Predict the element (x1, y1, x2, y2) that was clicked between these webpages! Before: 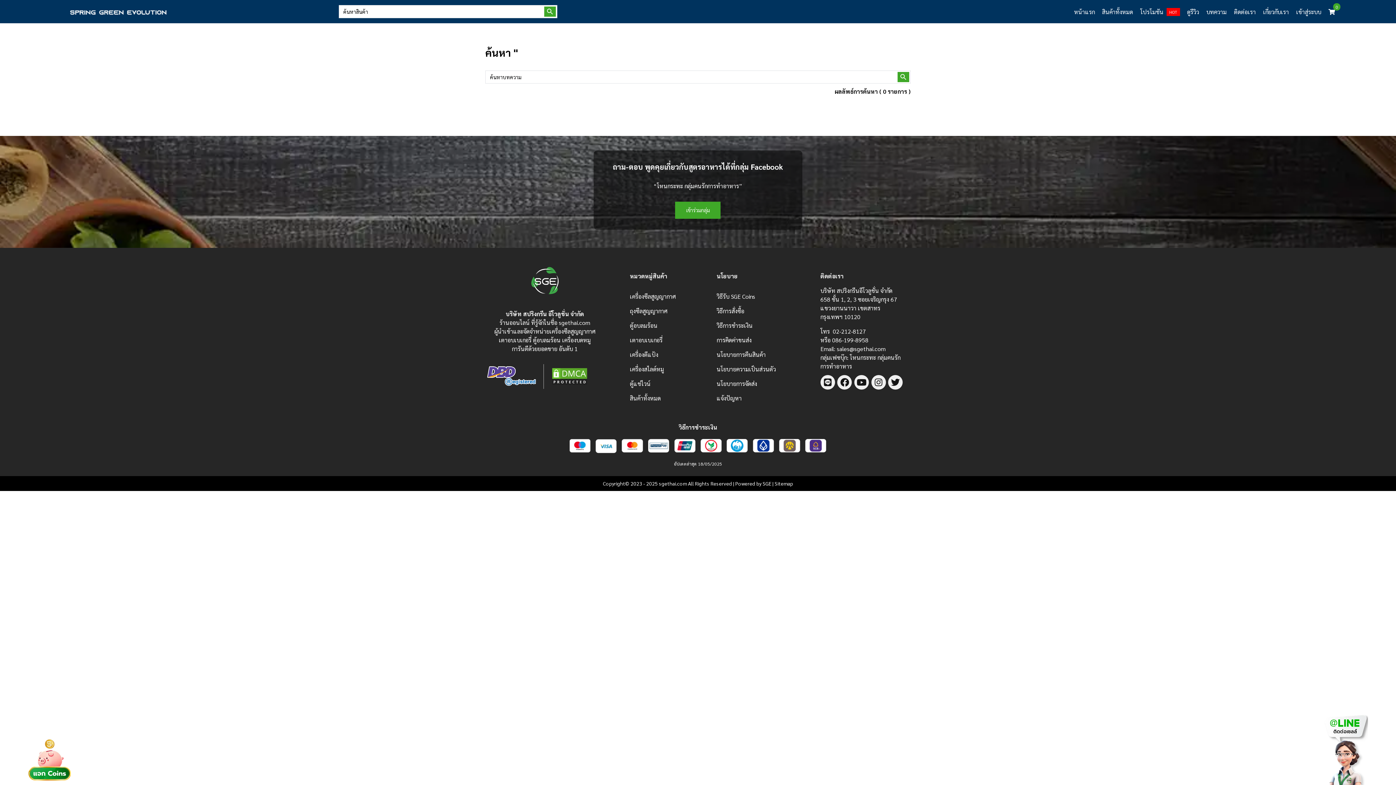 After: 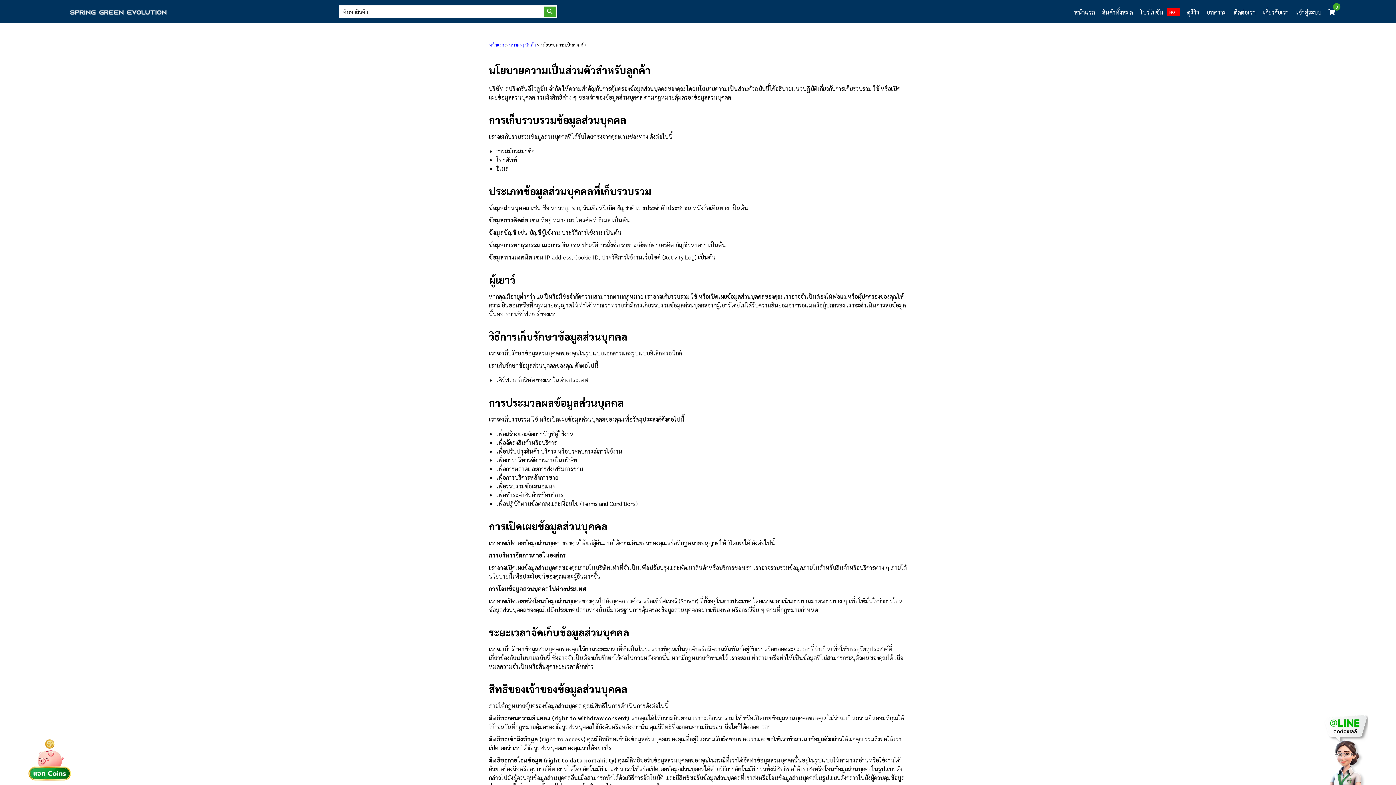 Action: label: นโยบายความเป็นส่วนตัว bbox: (716, 365, 776, 372)